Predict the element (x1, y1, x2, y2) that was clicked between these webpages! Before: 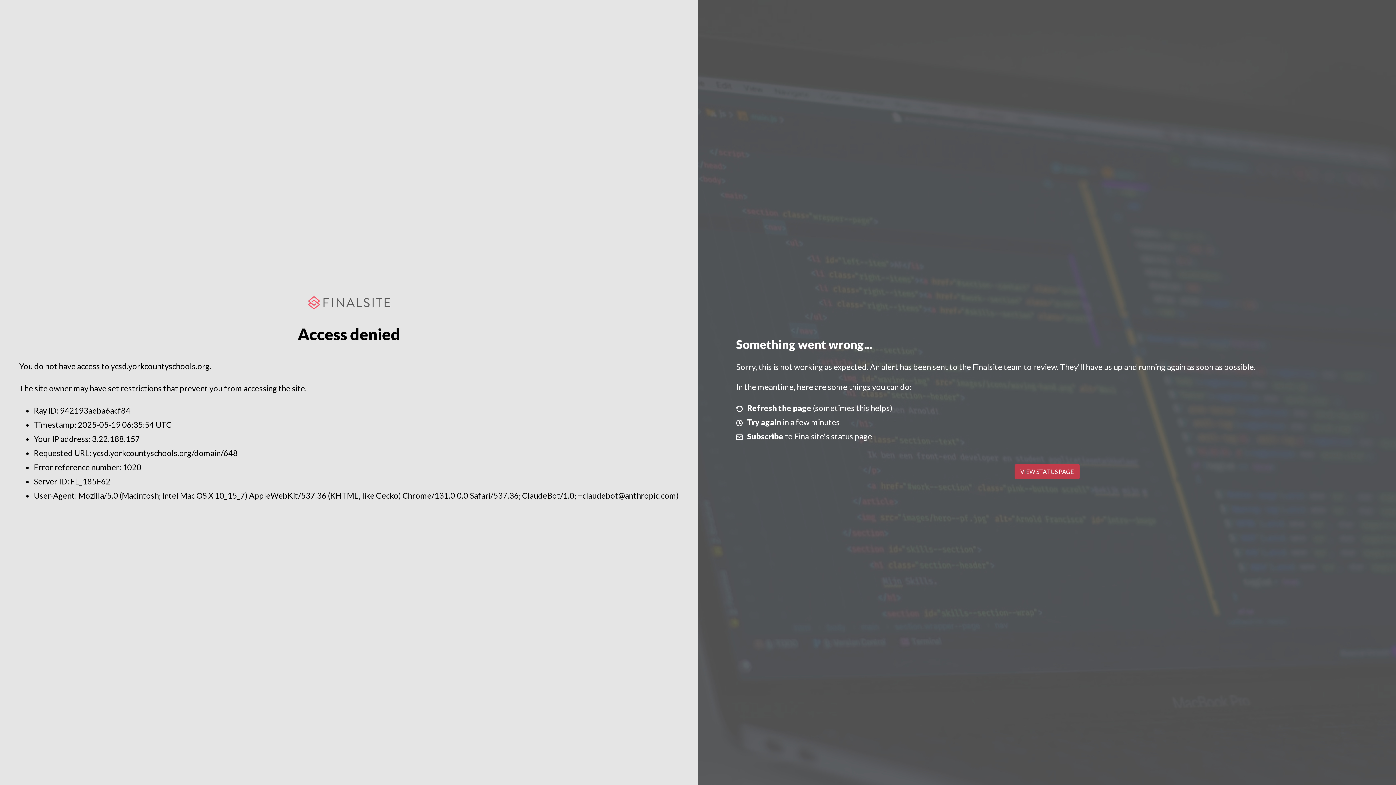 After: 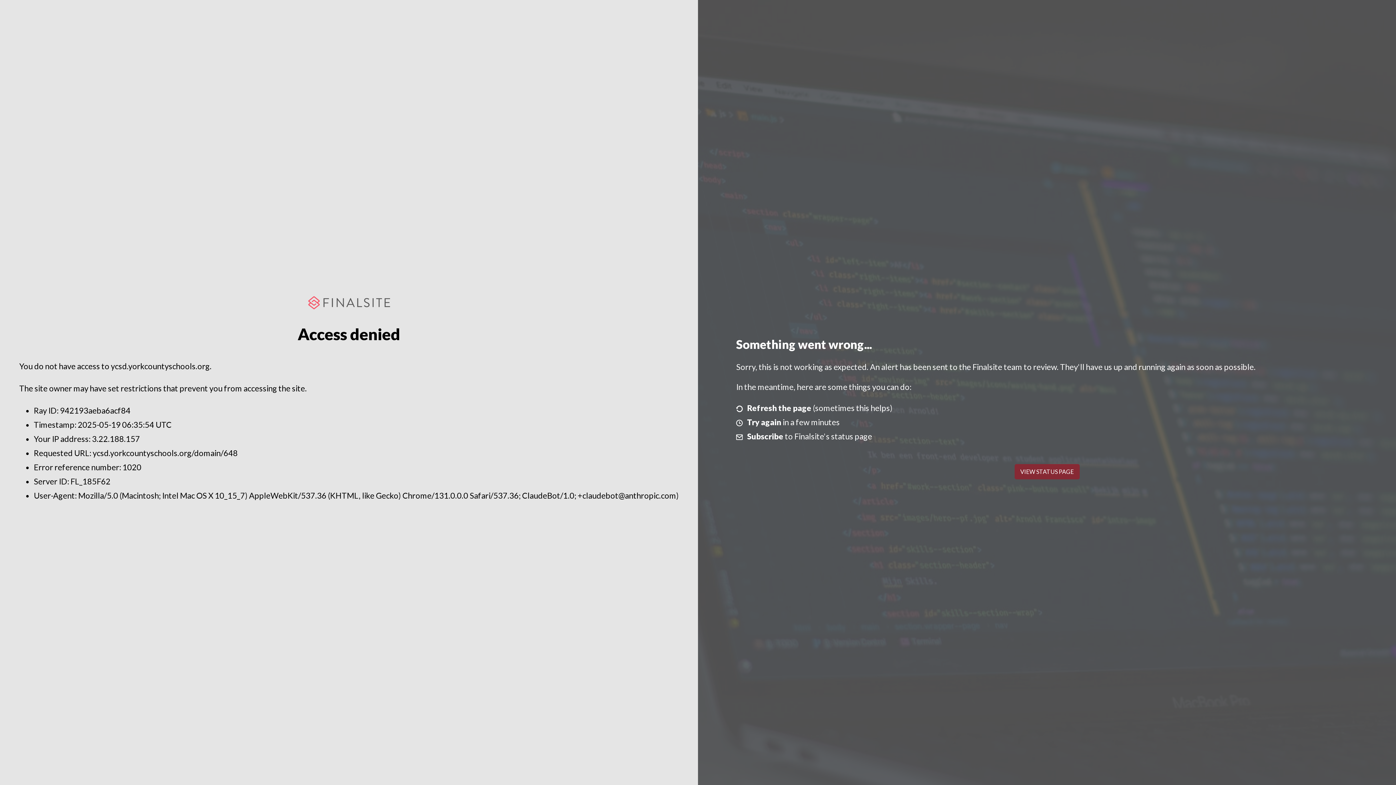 Action: bbox: (1014, 464, 1079, 479) label: VIEW STATUS PAGE